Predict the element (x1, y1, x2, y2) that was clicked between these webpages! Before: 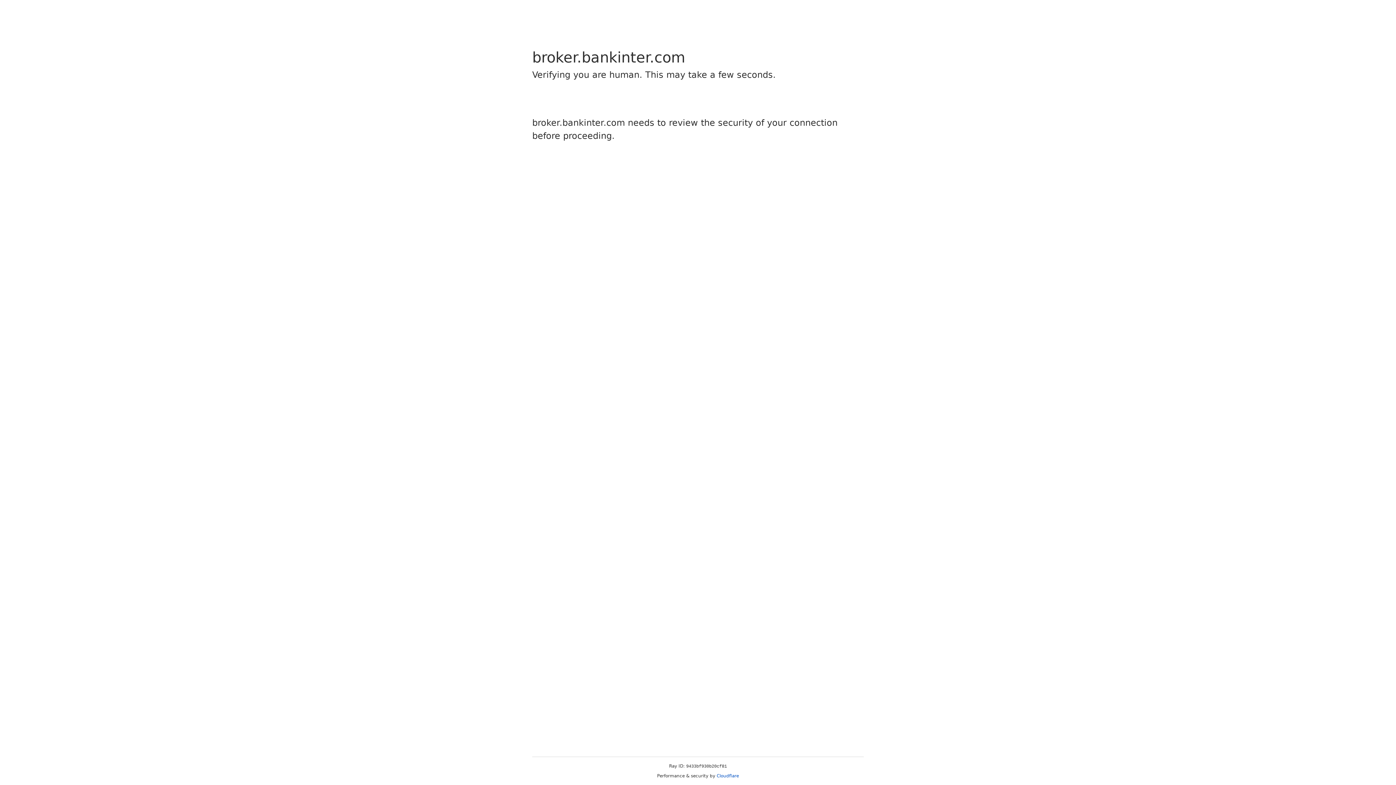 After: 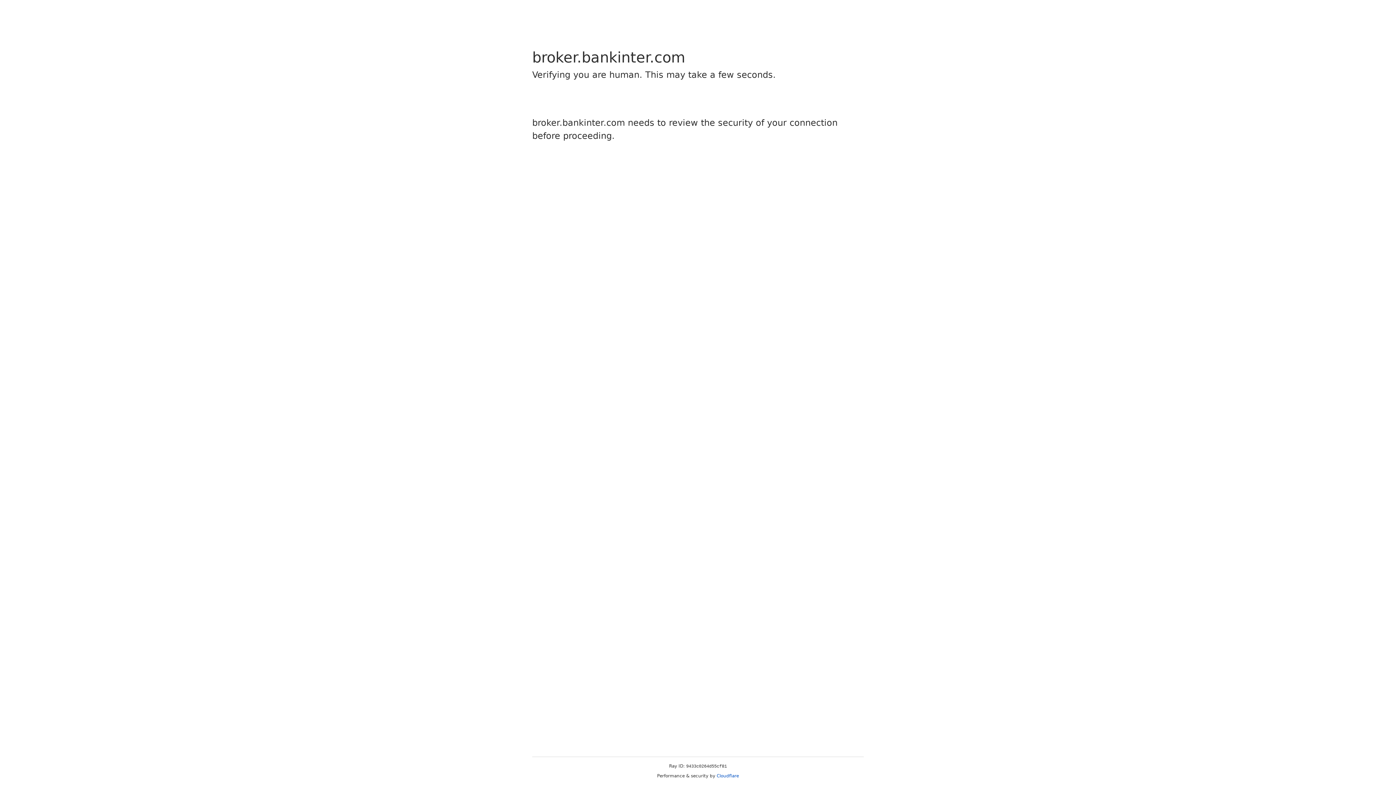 Action: bbox: (716, 773, 739, 778) label: Cloudflare